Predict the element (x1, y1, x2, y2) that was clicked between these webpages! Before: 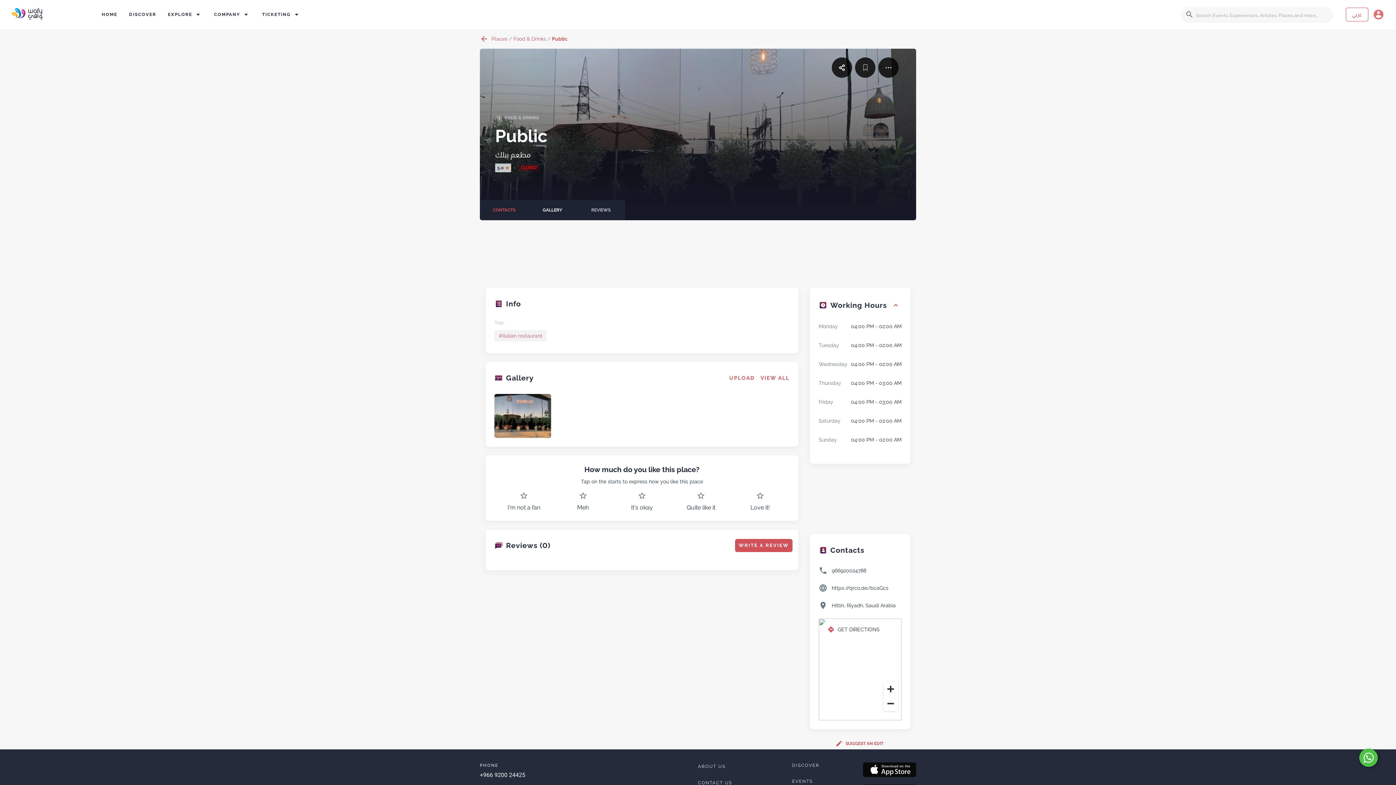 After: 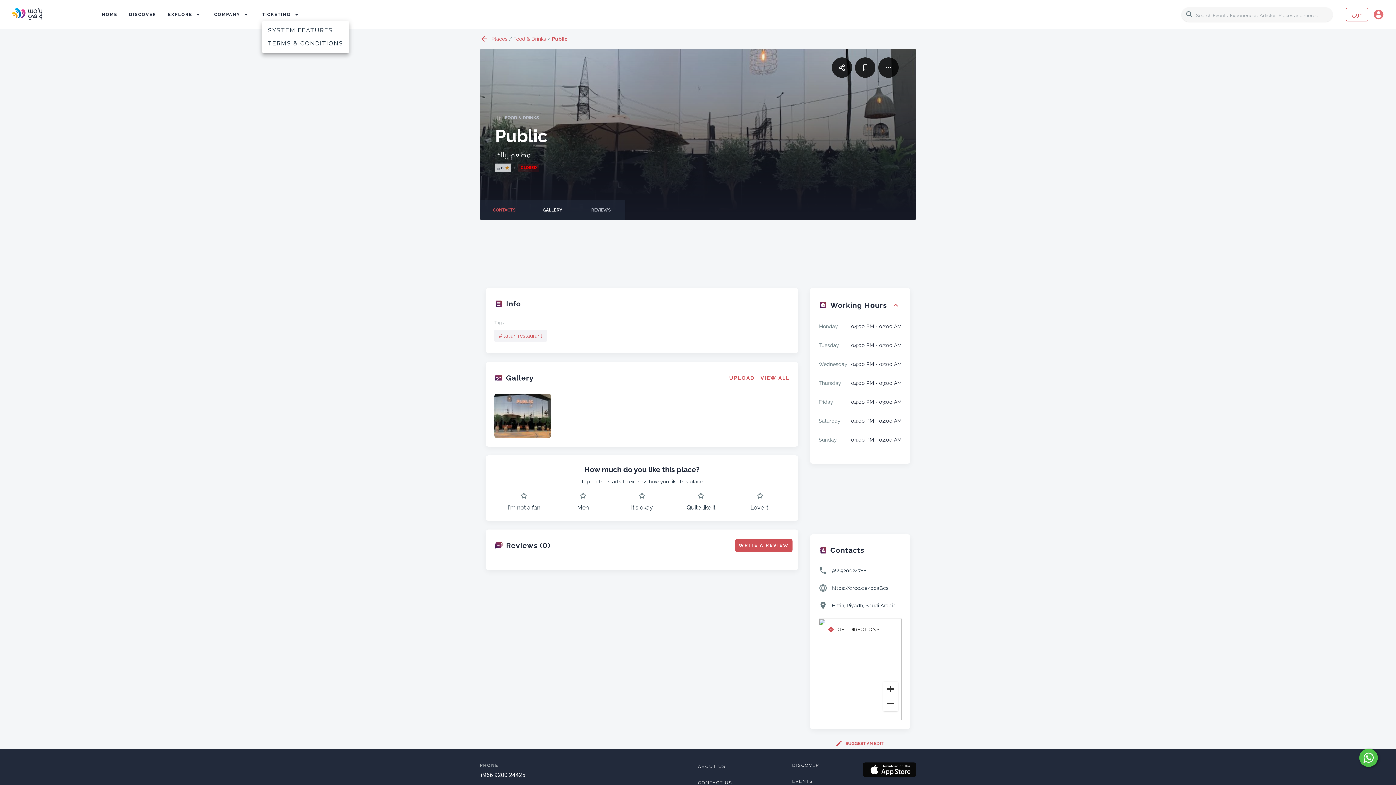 Action: label: TICKETING bbox: (262, 10, 301, 21)